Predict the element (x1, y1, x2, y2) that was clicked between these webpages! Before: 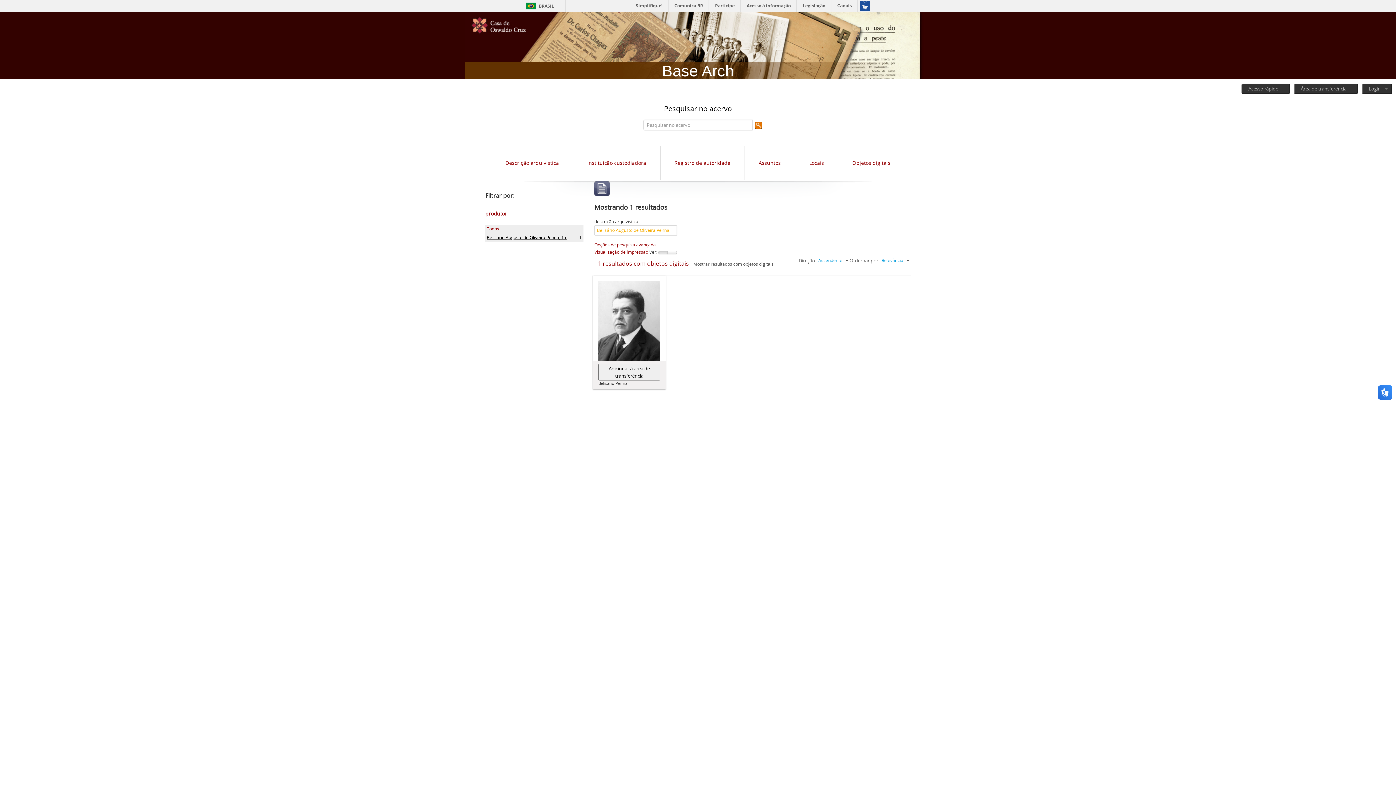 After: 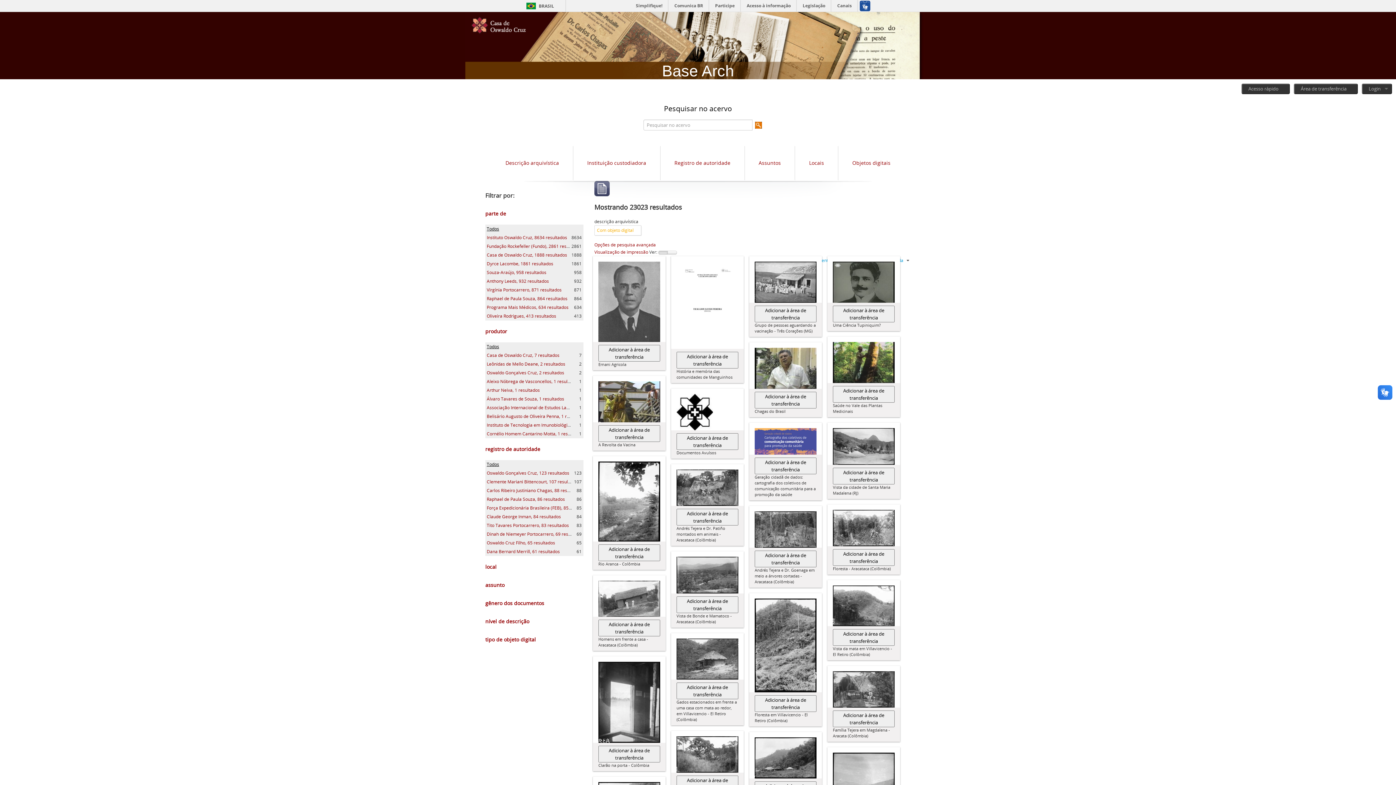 Action: label: Objetos digitais bbox: (852, 159, 890, 166)